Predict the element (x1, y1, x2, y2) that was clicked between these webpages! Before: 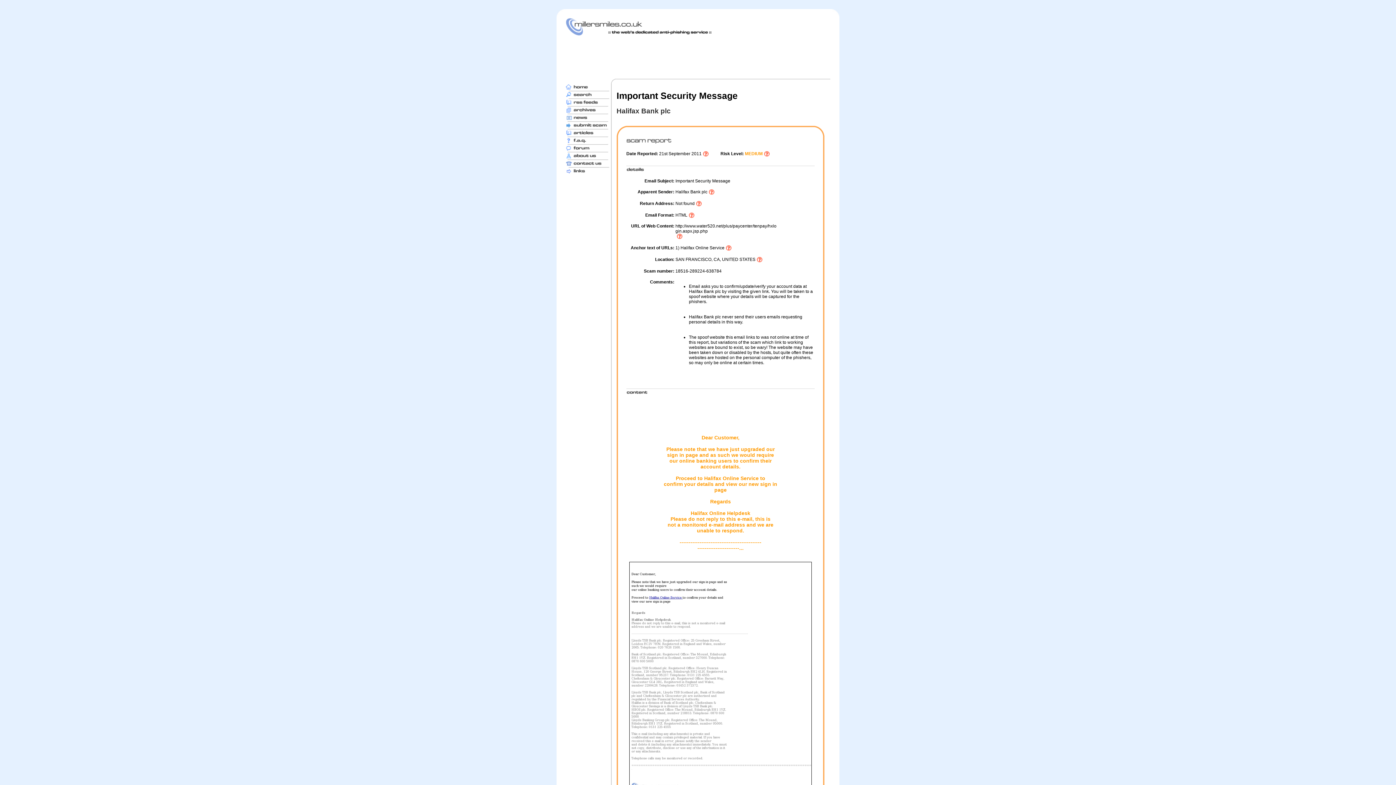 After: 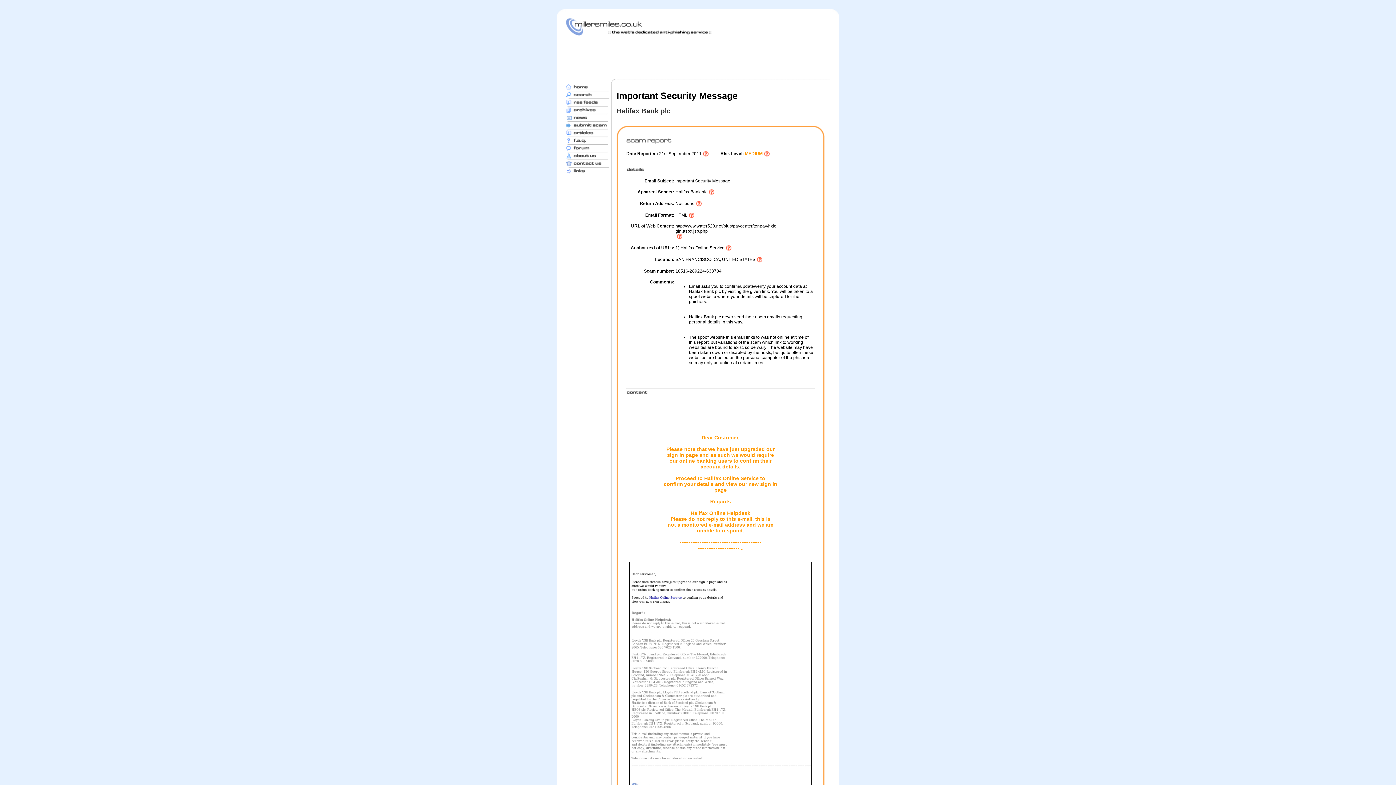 Action: bbox: (702, 151, 708, 156)